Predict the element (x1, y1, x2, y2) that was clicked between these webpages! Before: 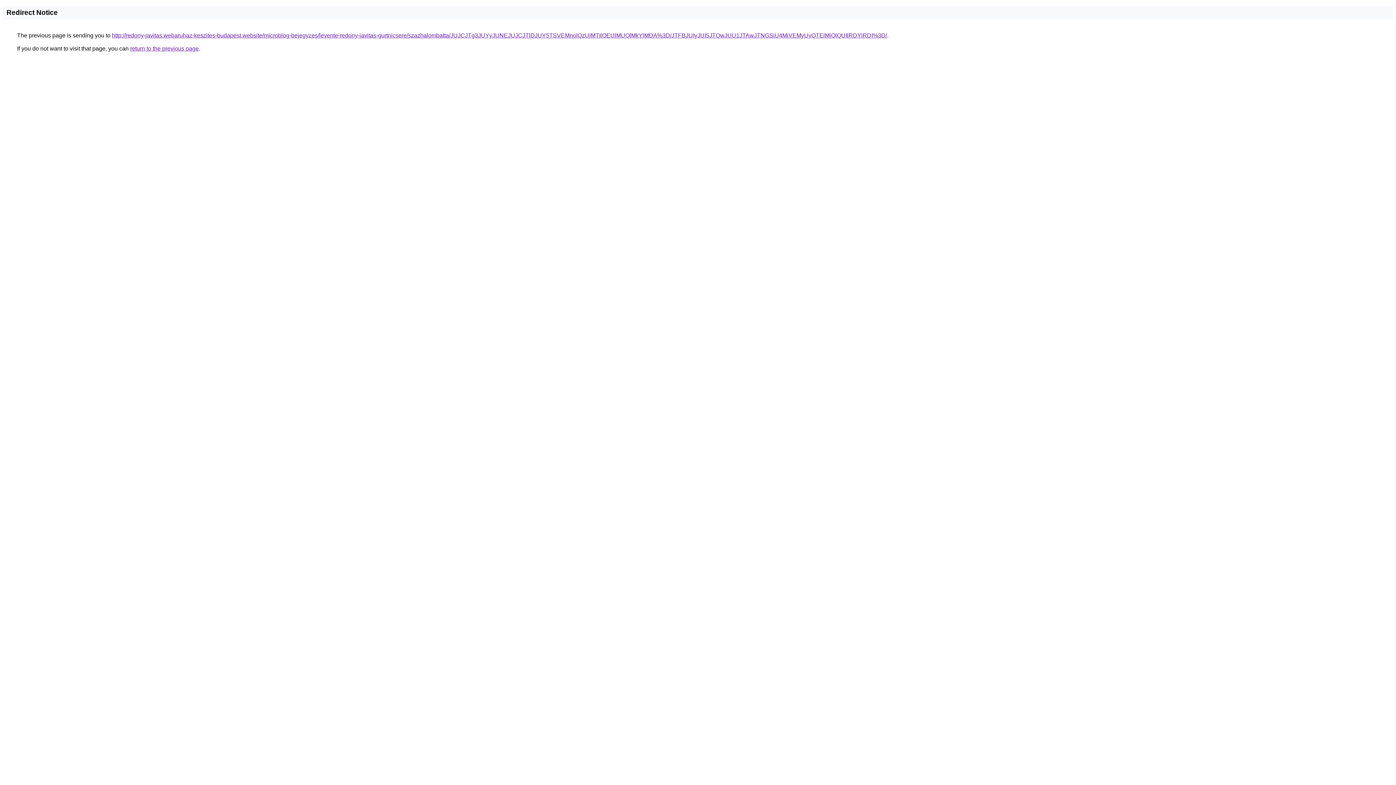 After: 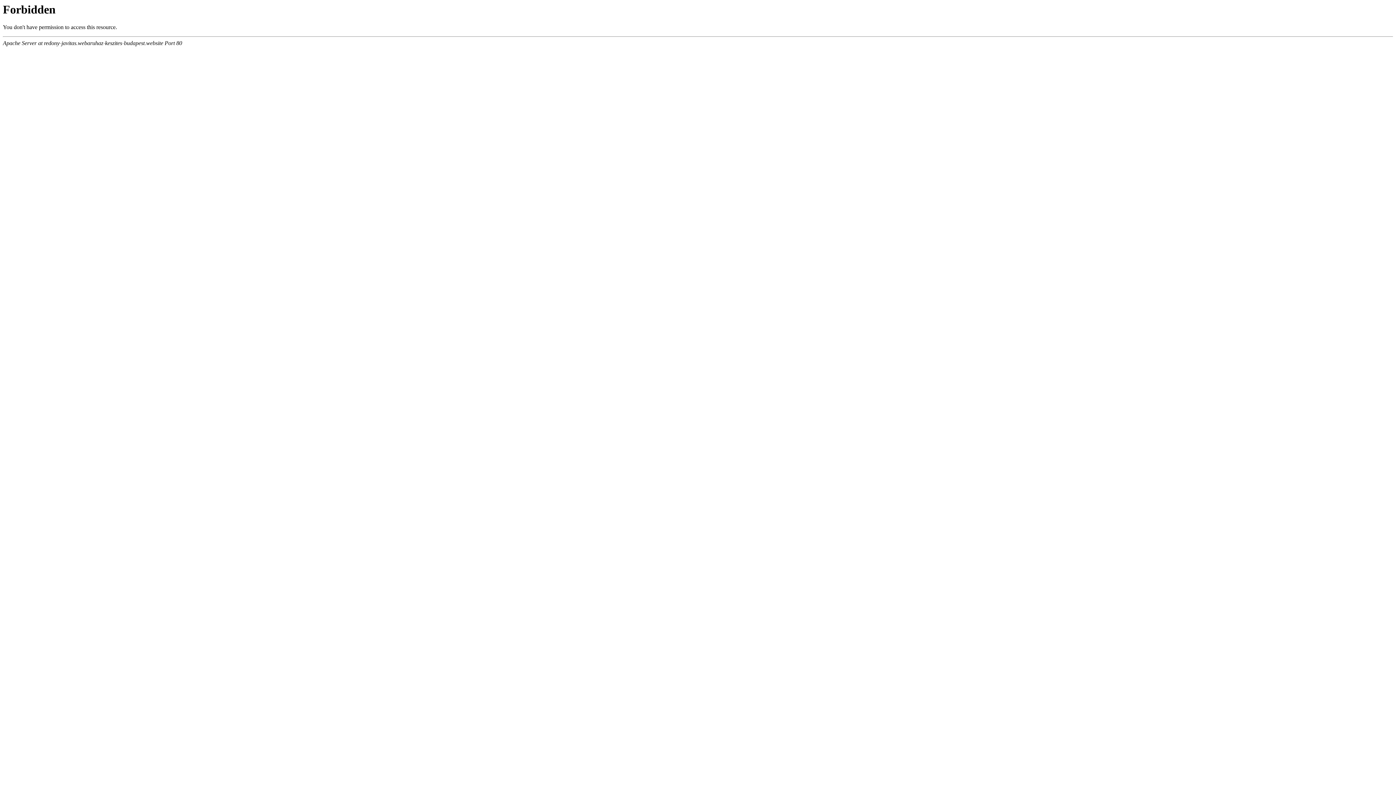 Action: label: http://redony-javitas.webaruhaz-keszites-budapest.website/microblog-bejegyzes/levente-redony-javitas-gurtnicsere/szazhalombatta/JUJCJTg3JUYyJUNEJUJCJTlDJUY5TSVEMnolQzUlMTIlOEUlMUQlMkYlMDA%3D/JTFBJUIyJUI5JTQwJUU1JTAwJTNGSiU4MiVEMyUyQTElMjQlQUIlRDYlRDI%3D/ bbox: (112, 32, 887, 38)